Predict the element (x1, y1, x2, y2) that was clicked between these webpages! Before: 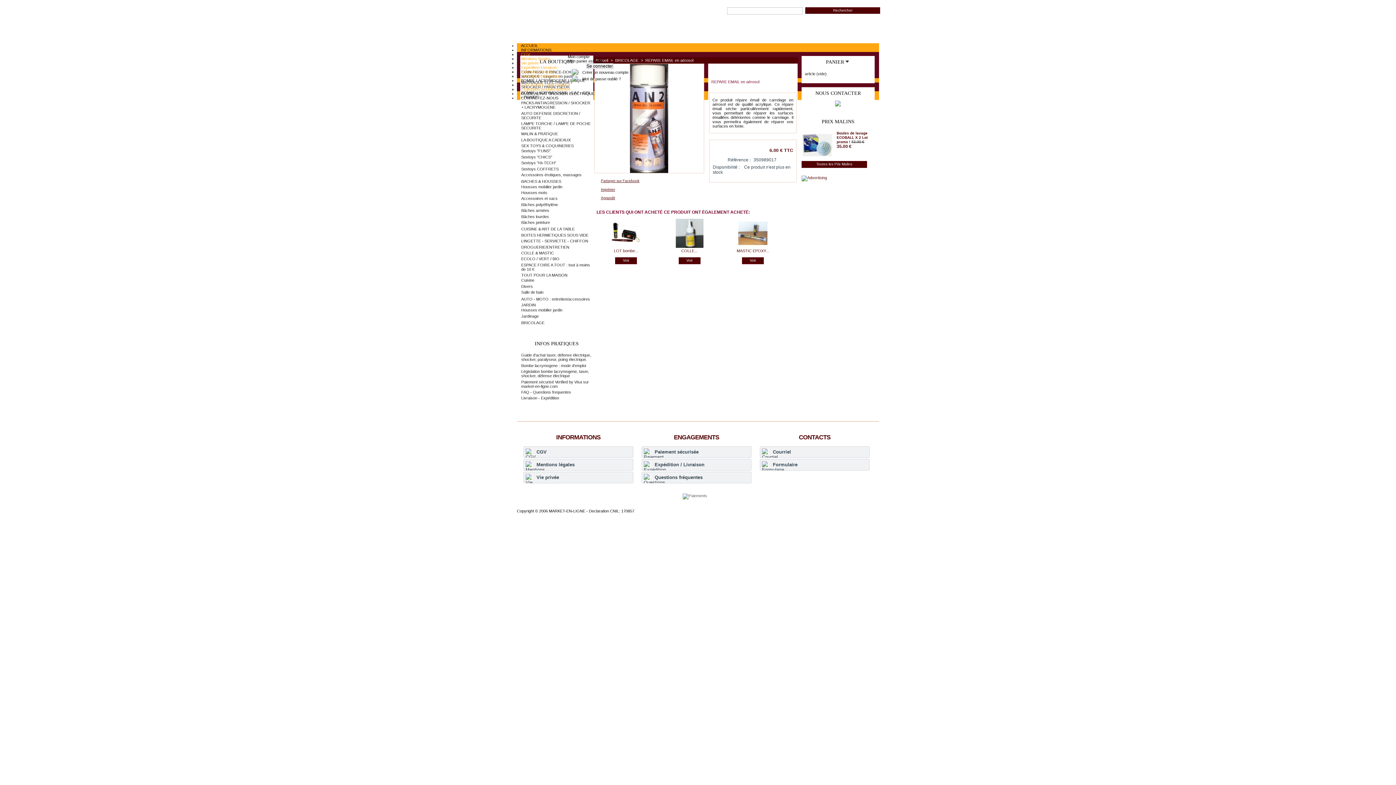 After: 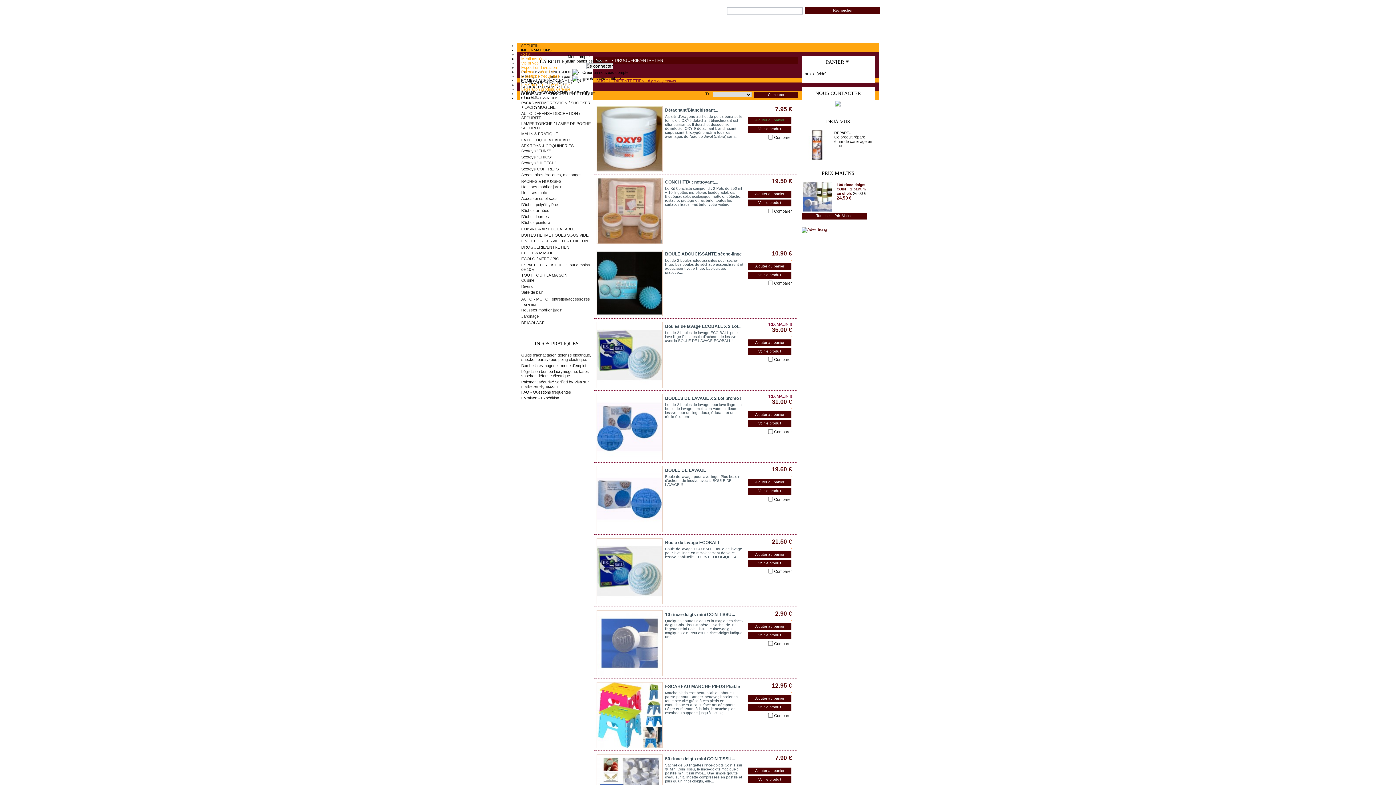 Action: label: DROGUERIE/ENTRETIEN bbox: (521, 244, 569, 249)